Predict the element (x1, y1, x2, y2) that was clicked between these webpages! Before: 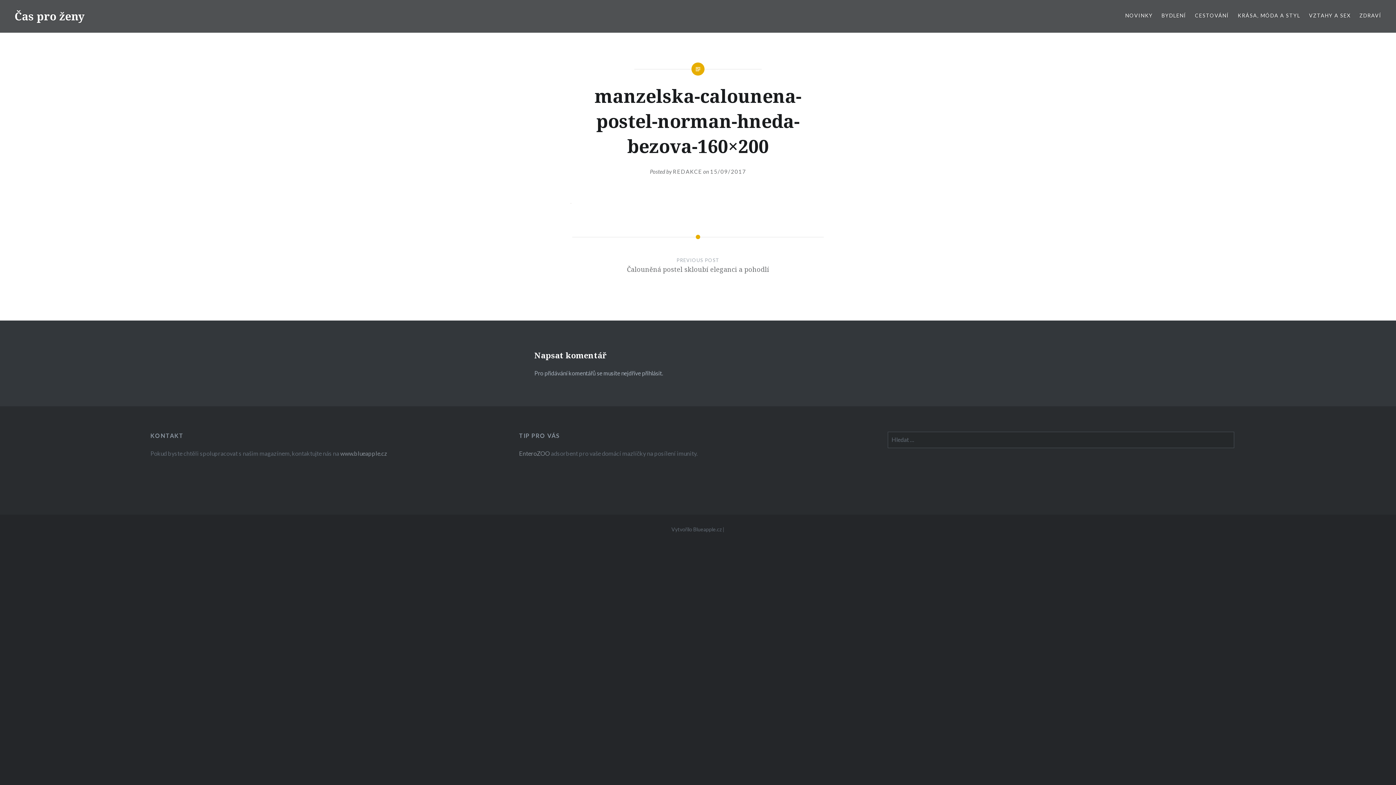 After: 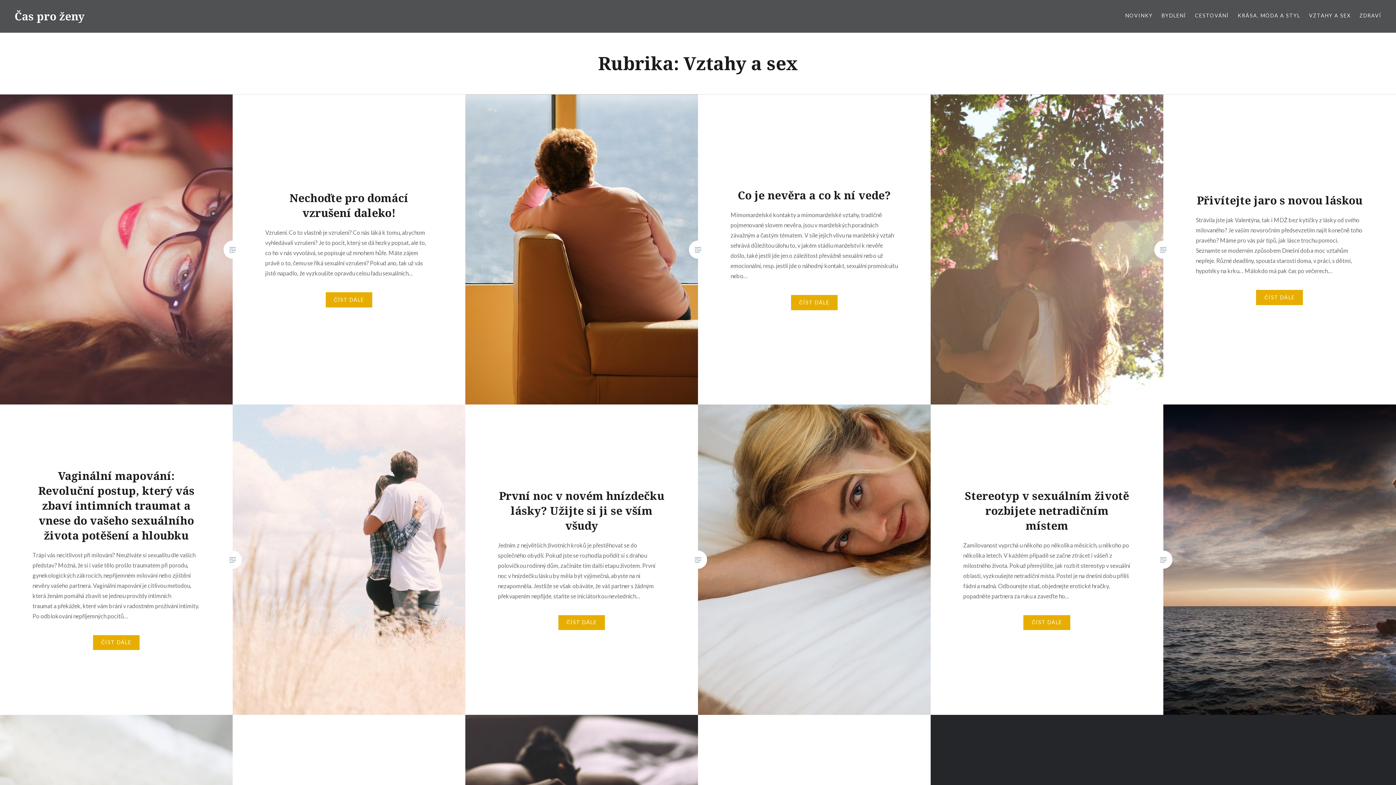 Action: bbox: (1309, 11, 1351, 19) label: VZTAHY A SEX